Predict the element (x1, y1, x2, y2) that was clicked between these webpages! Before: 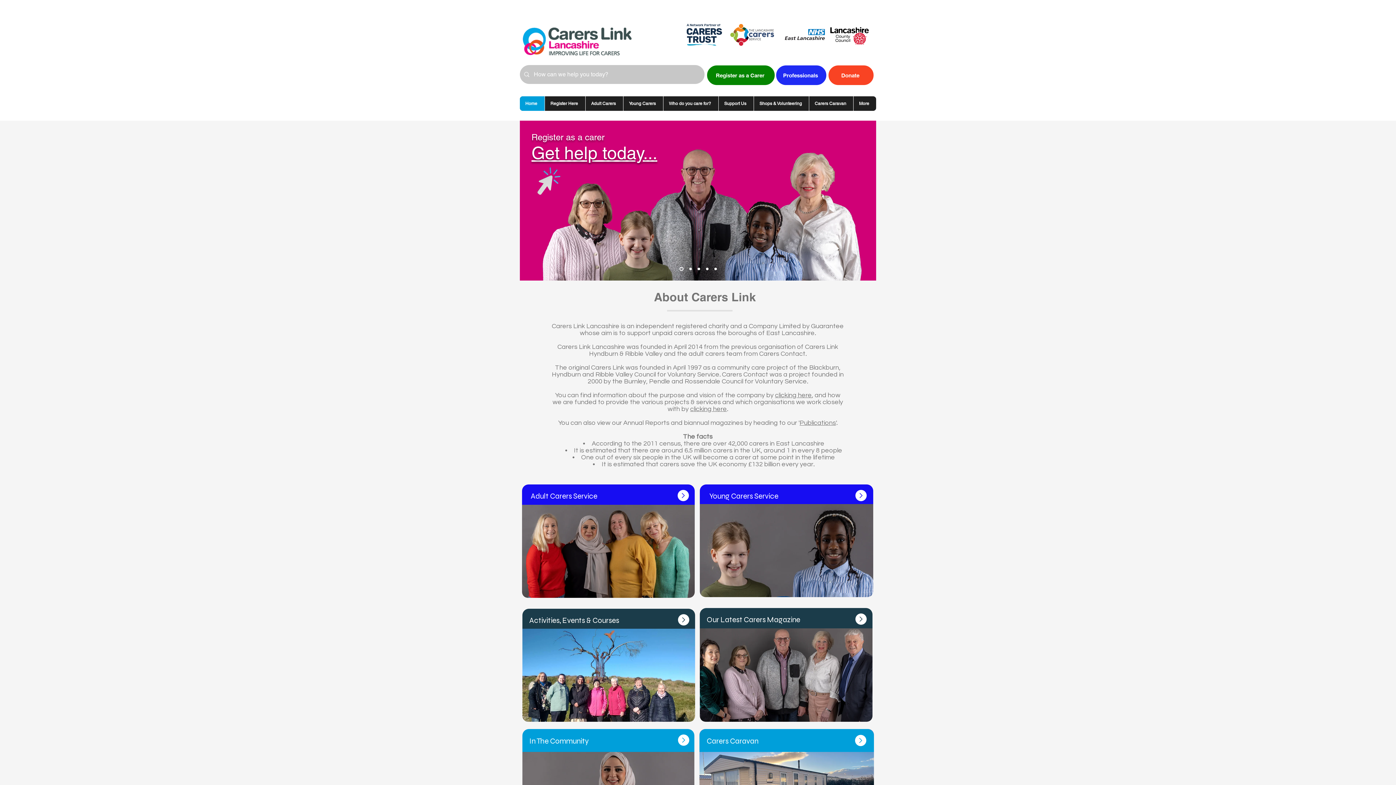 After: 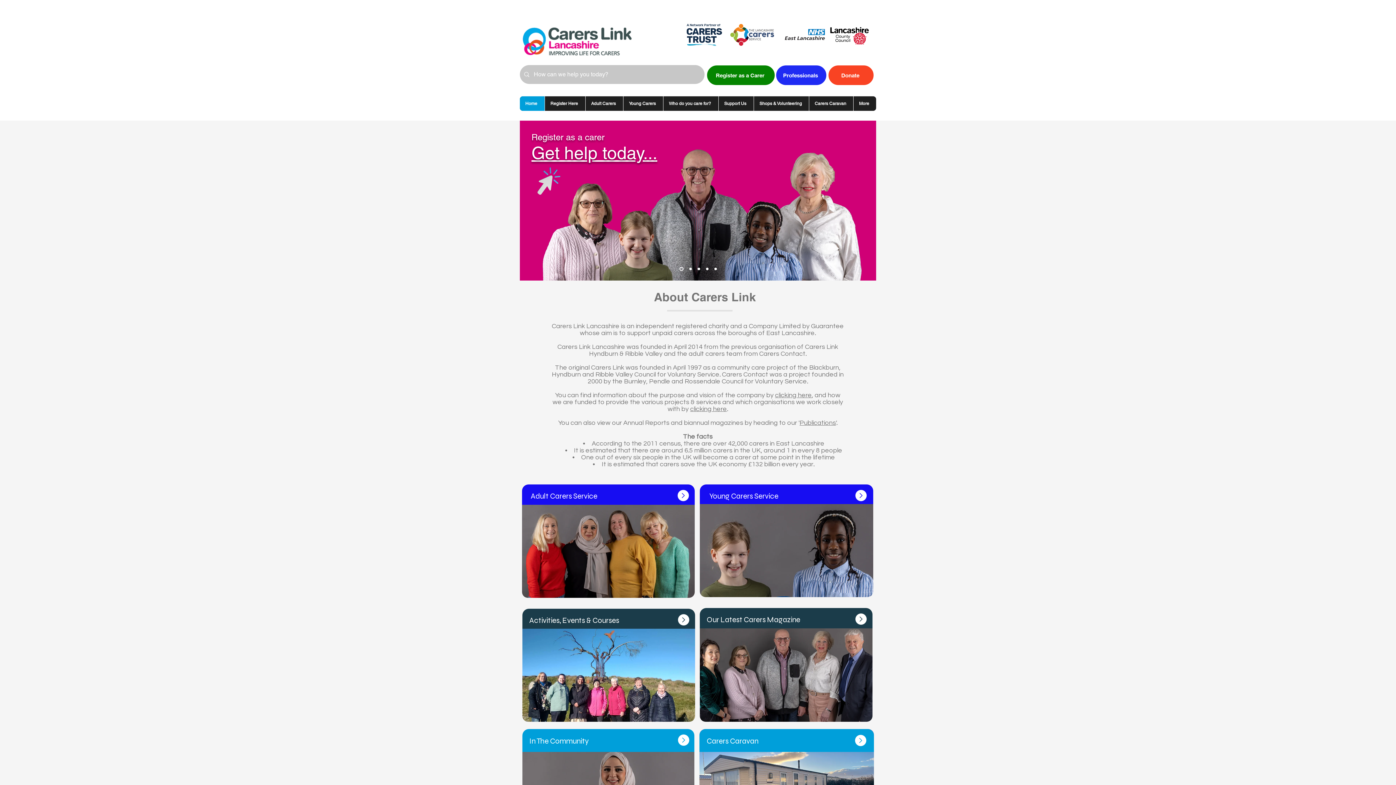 Action: bbox: (730, 24, 774, 45)